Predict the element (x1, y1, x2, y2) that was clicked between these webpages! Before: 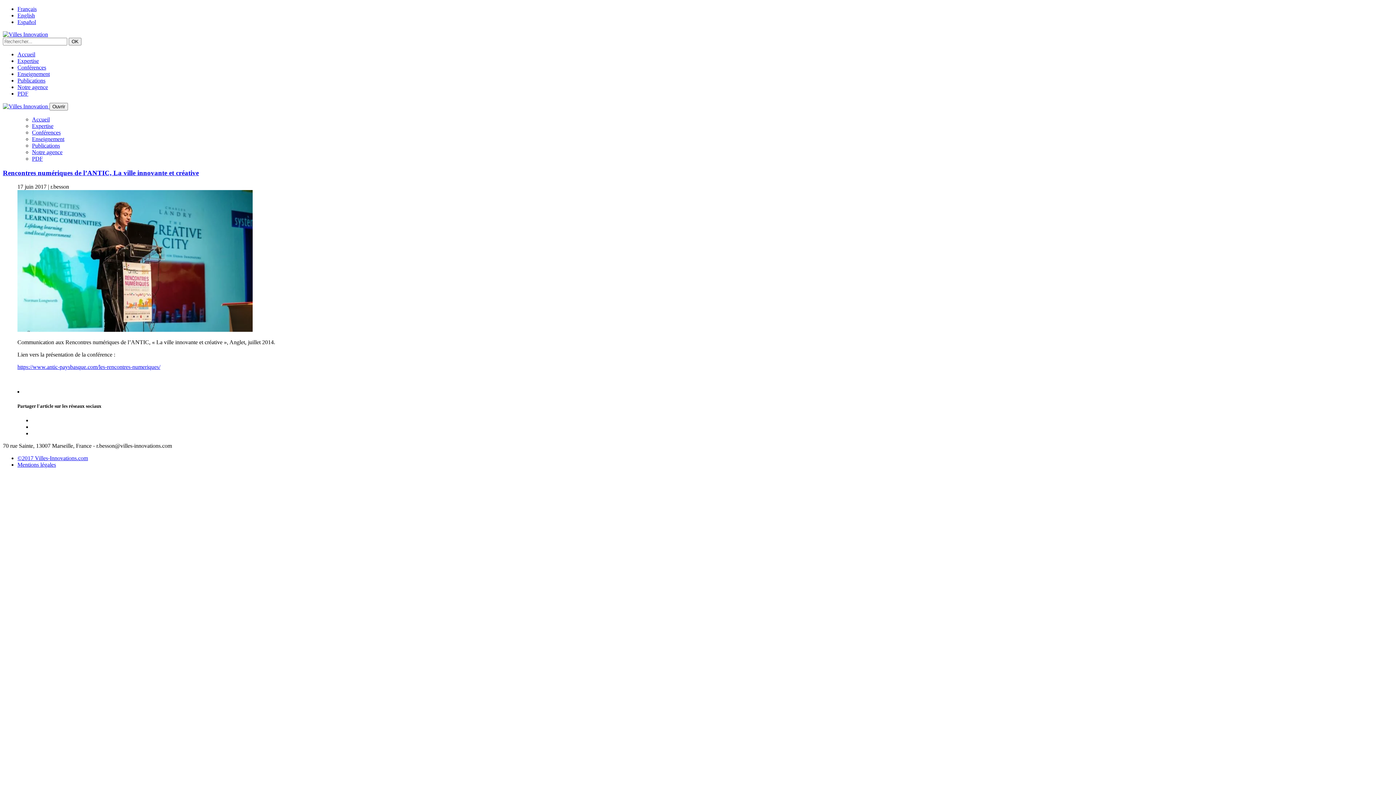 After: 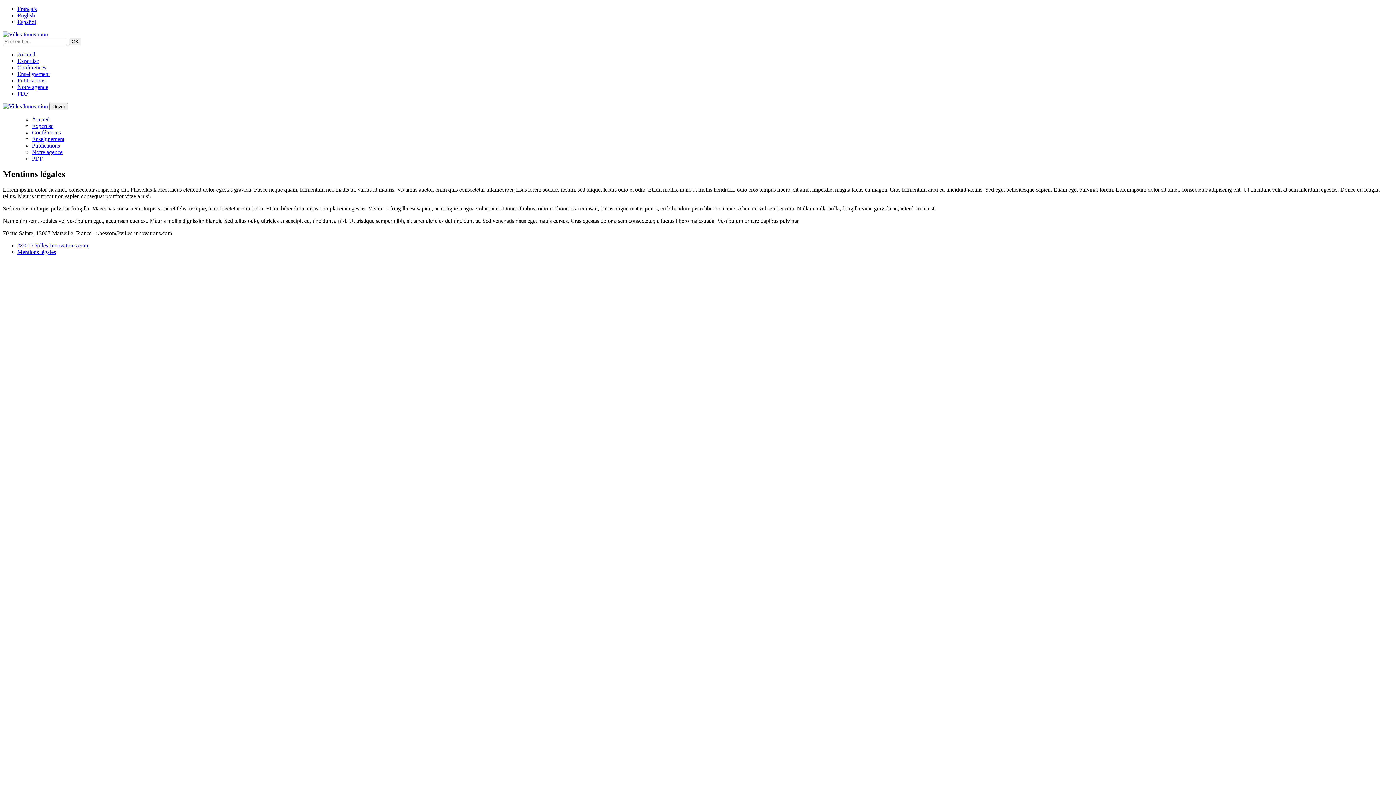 Action: bbox: (17, 461, 56, 467) label: Mentions légales